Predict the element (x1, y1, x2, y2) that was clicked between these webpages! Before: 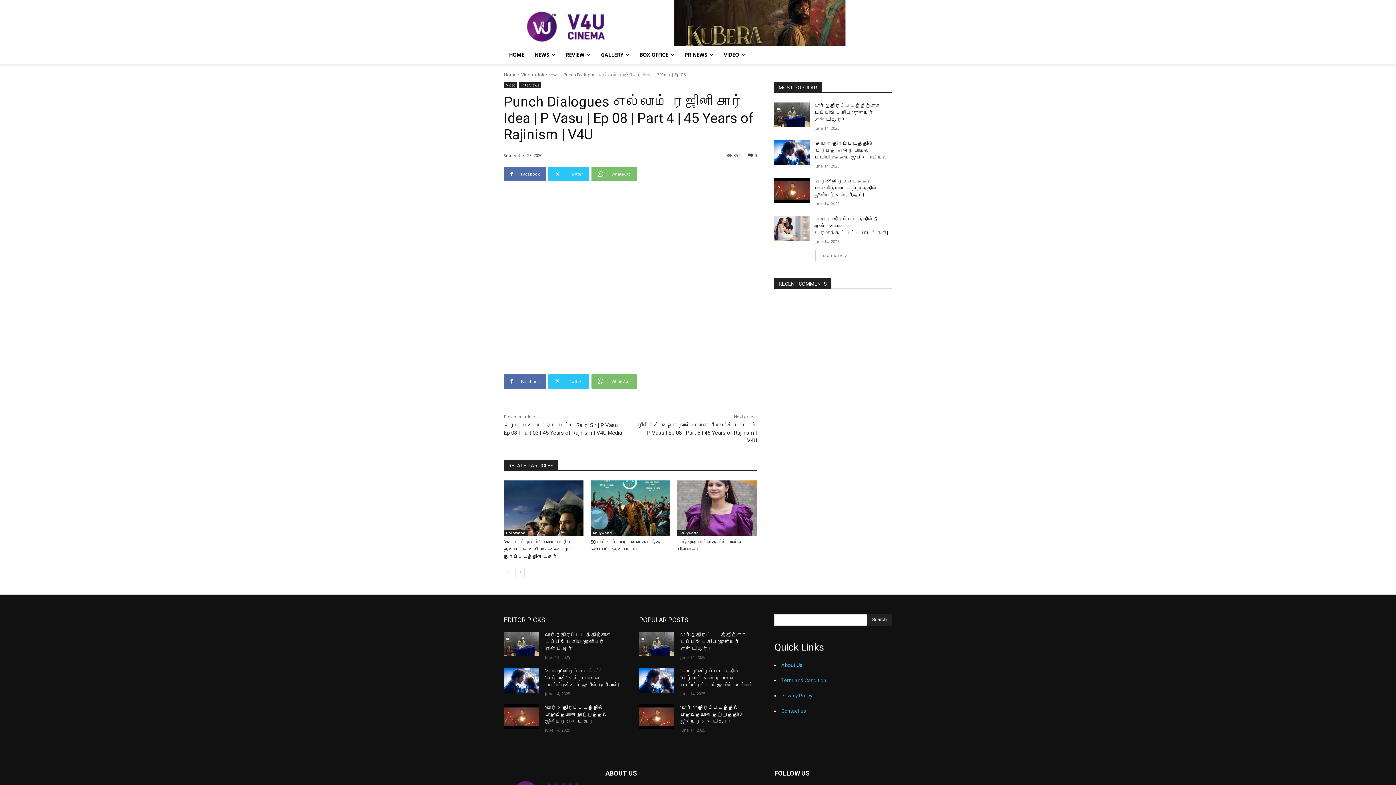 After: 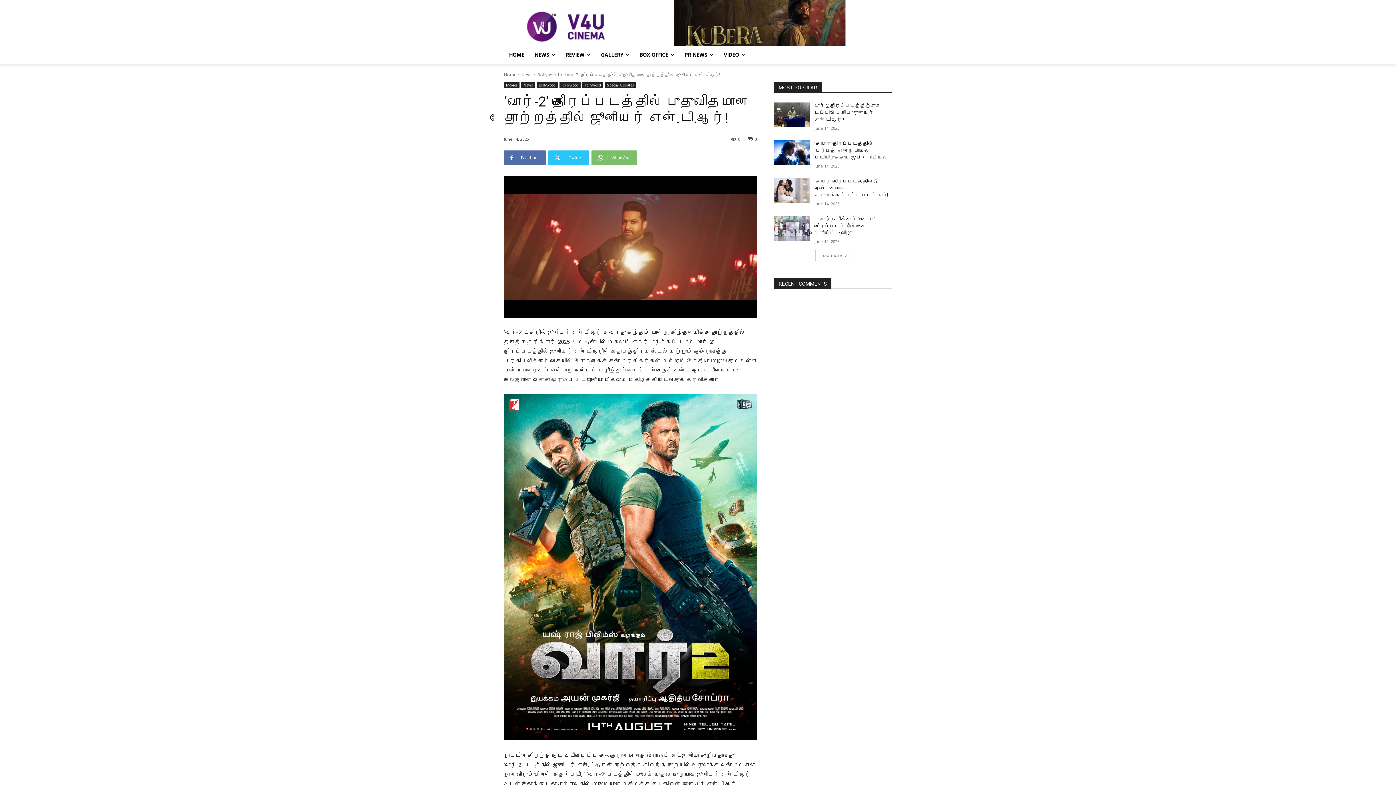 Action: bbox: (504, 704, 539, 729)